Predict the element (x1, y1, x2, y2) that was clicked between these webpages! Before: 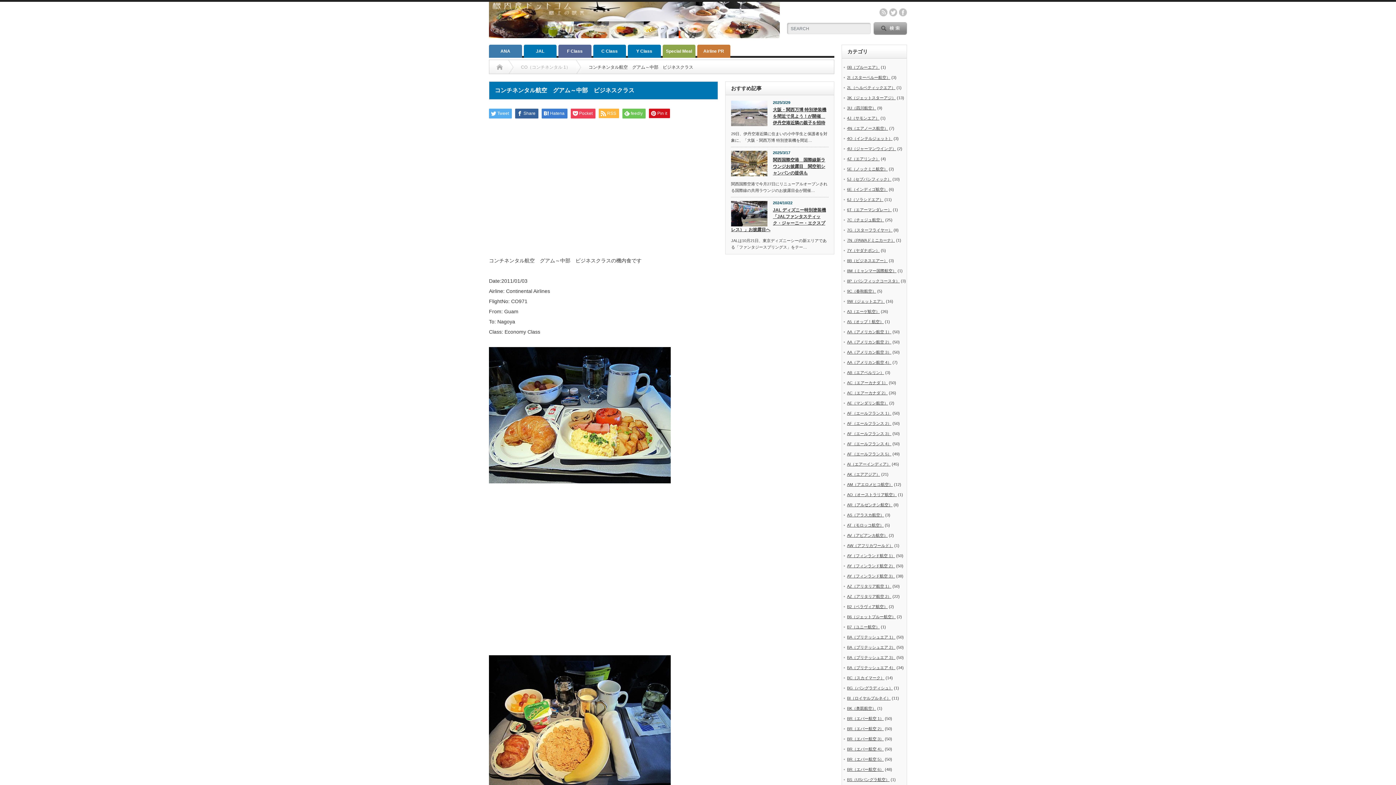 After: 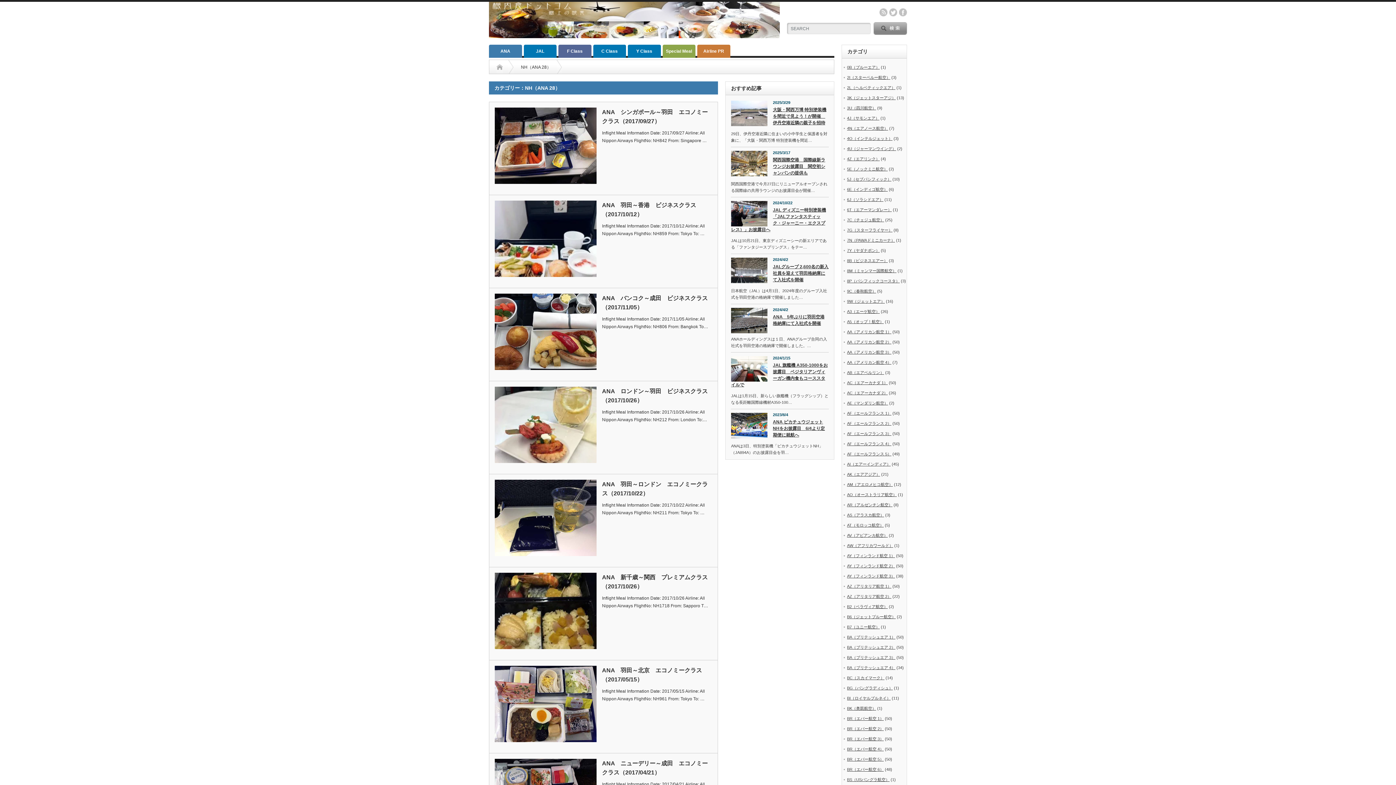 Action: bbox: (489, 44, 522, 57) label: ANA